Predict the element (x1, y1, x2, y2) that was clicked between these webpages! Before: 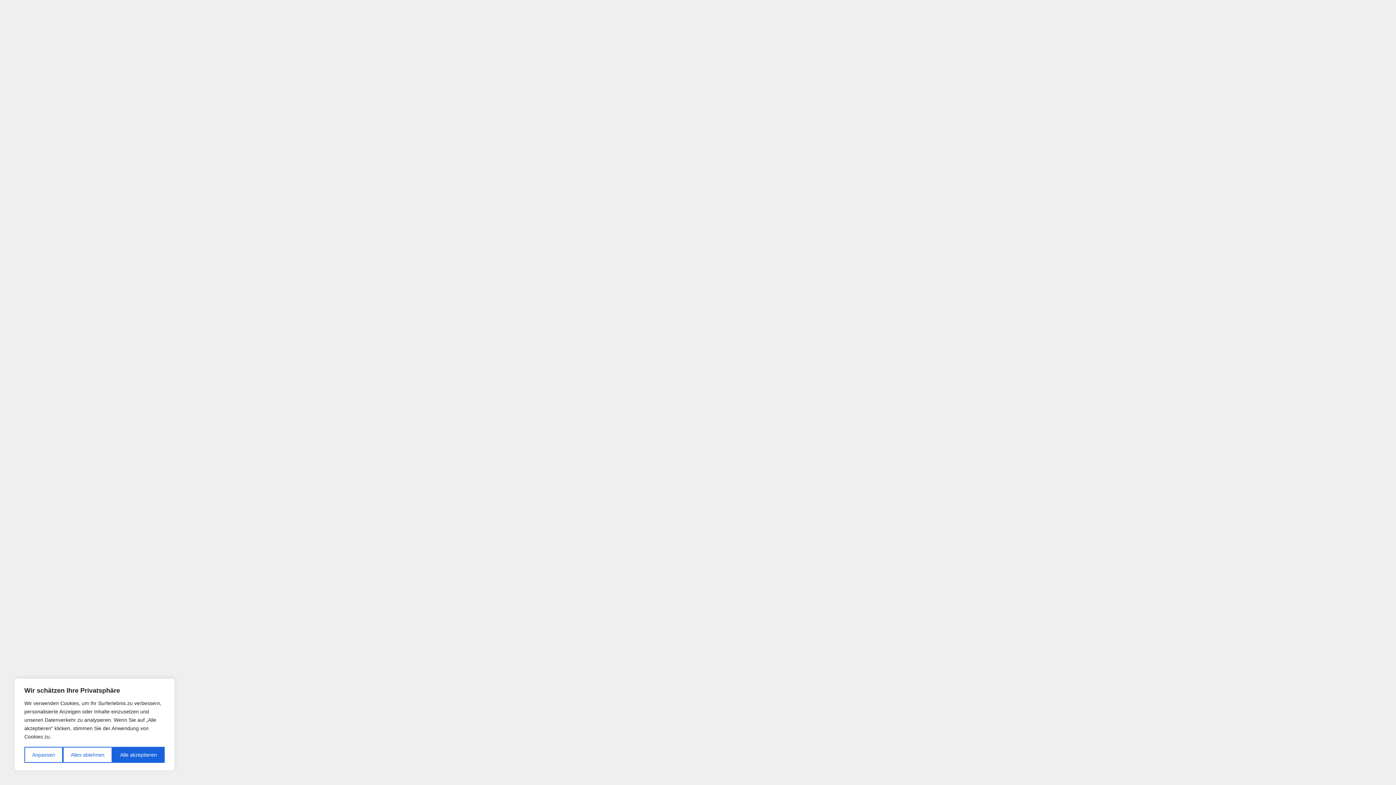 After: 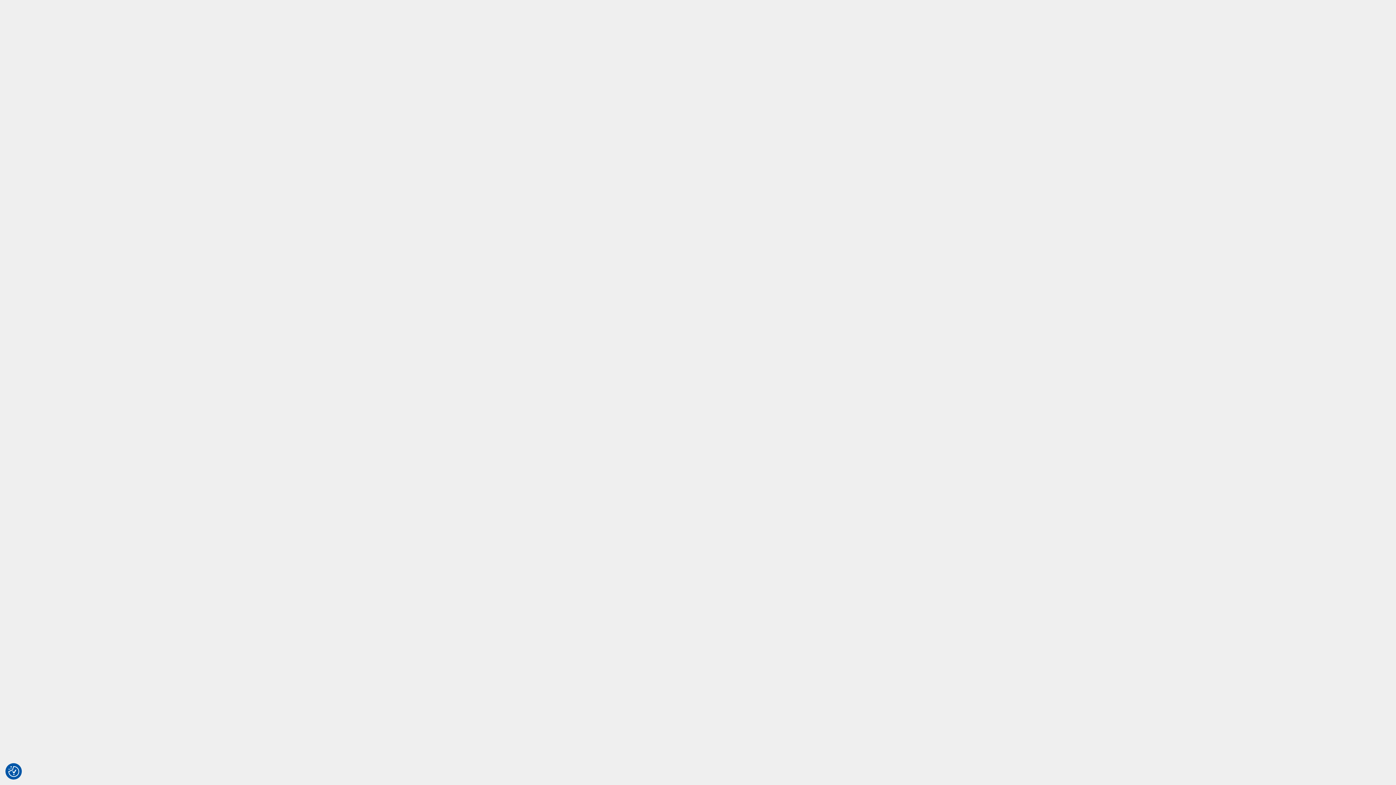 Action: label: Alles ablehnen bbox: (62, 747, 112, 763)